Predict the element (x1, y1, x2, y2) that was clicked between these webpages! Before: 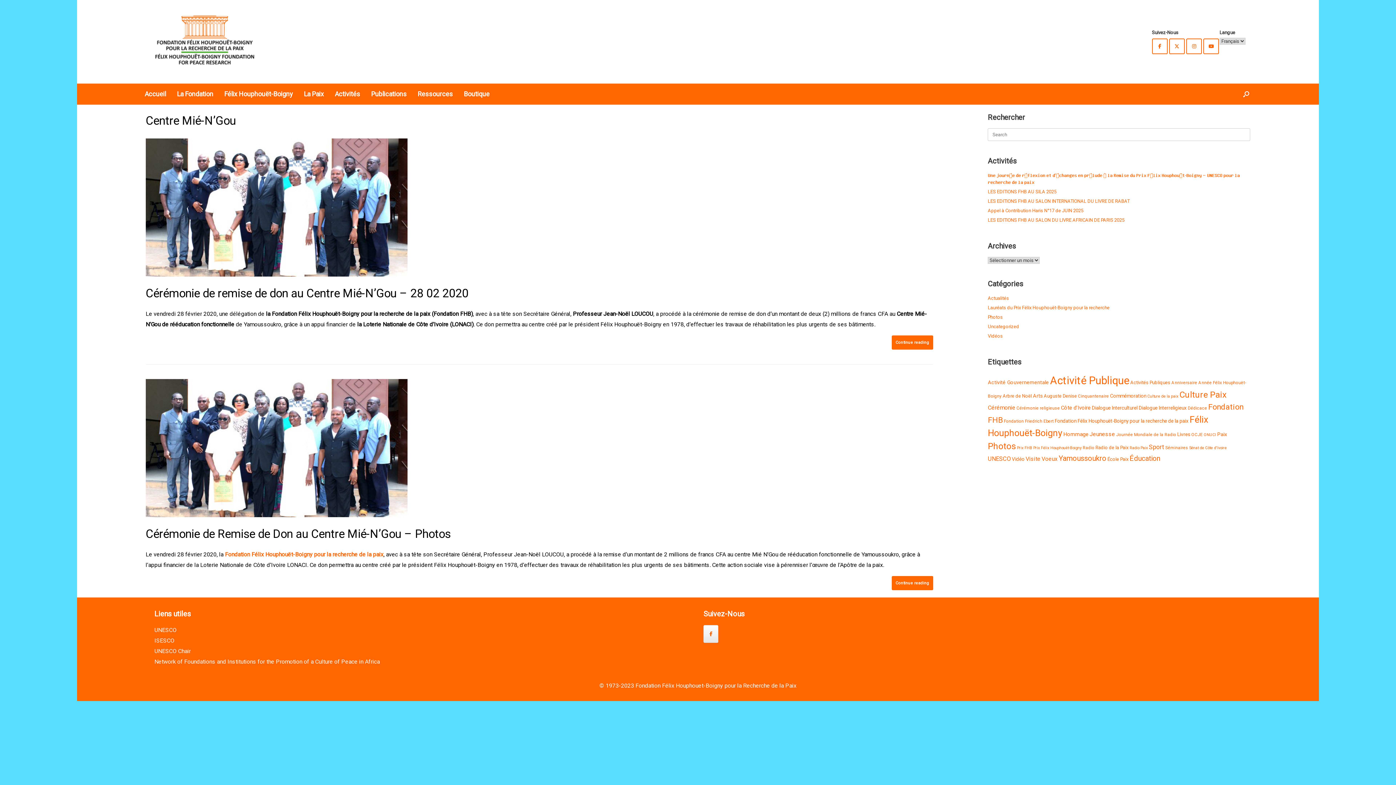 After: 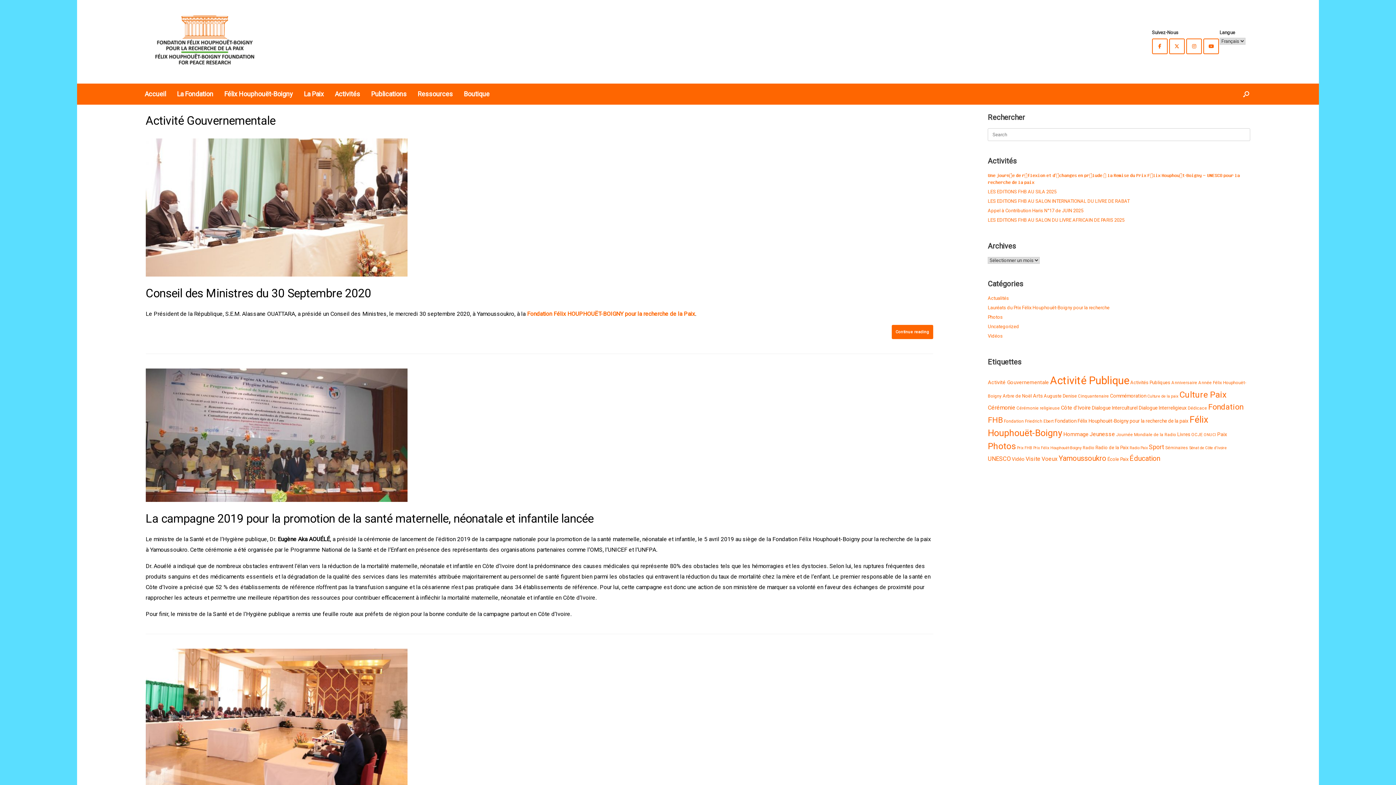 Action: label: Activité Gouvernementale (7 éléments) bbox: (988, 379, 1049, 385)